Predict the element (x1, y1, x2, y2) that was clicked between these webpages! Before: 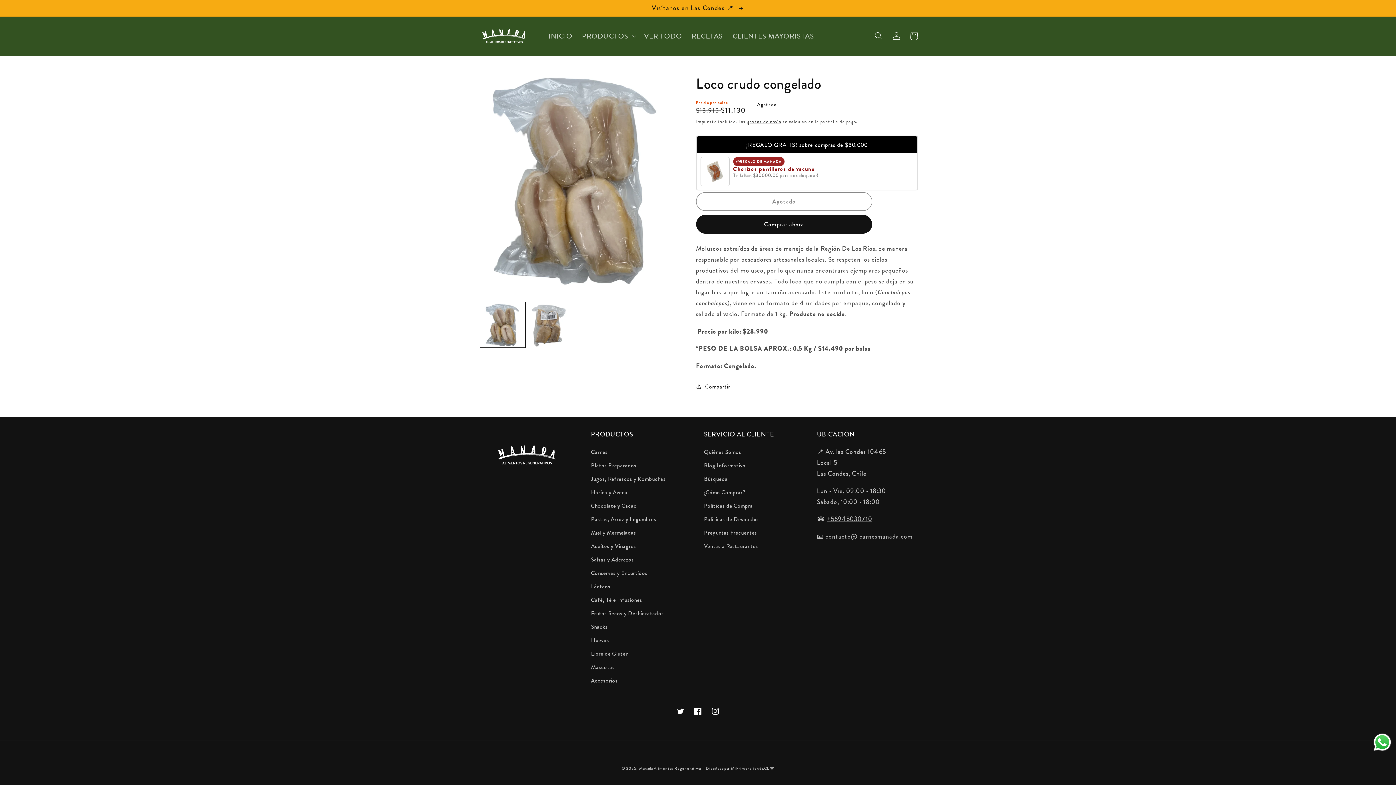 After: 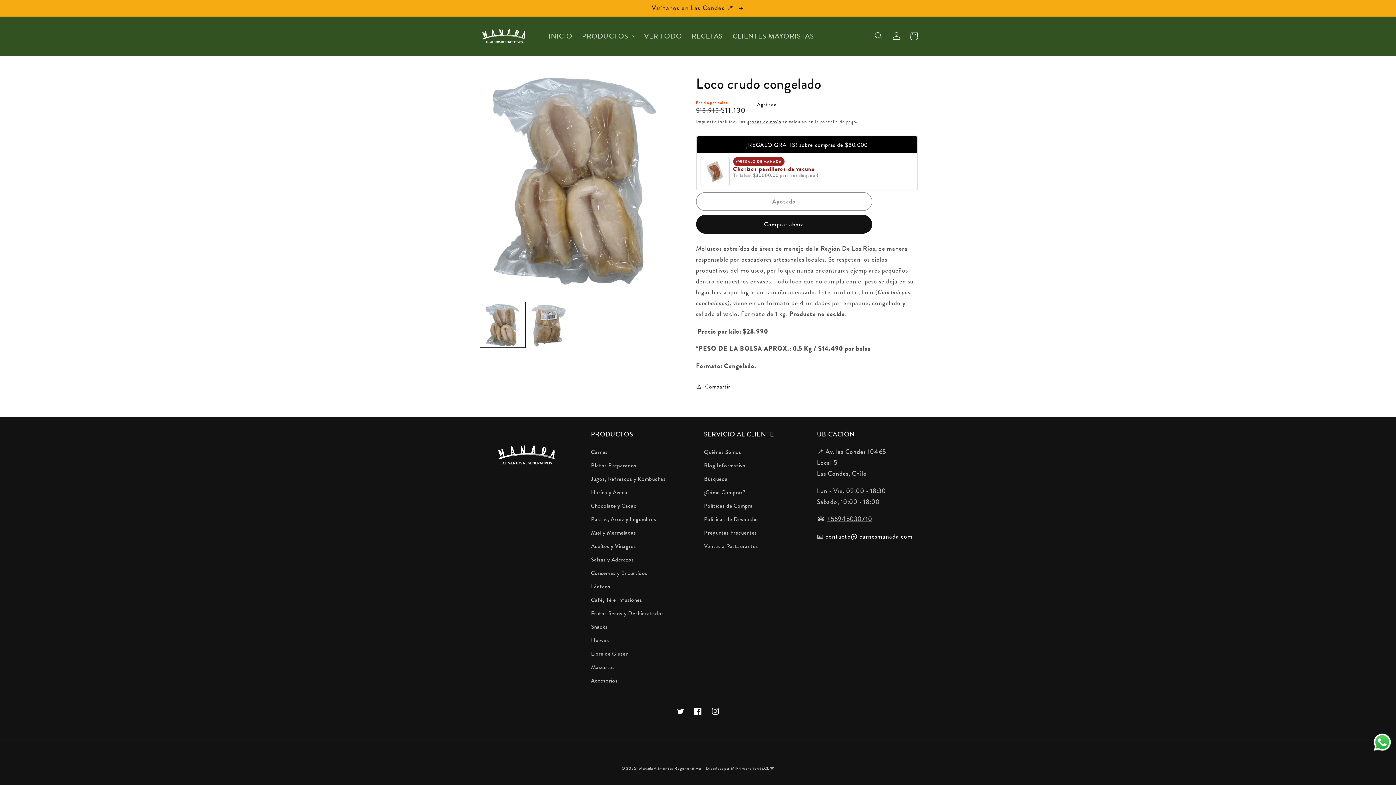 Action: bbox: (825, 532, 913, 541) label: contacto@ carnesmanada.com